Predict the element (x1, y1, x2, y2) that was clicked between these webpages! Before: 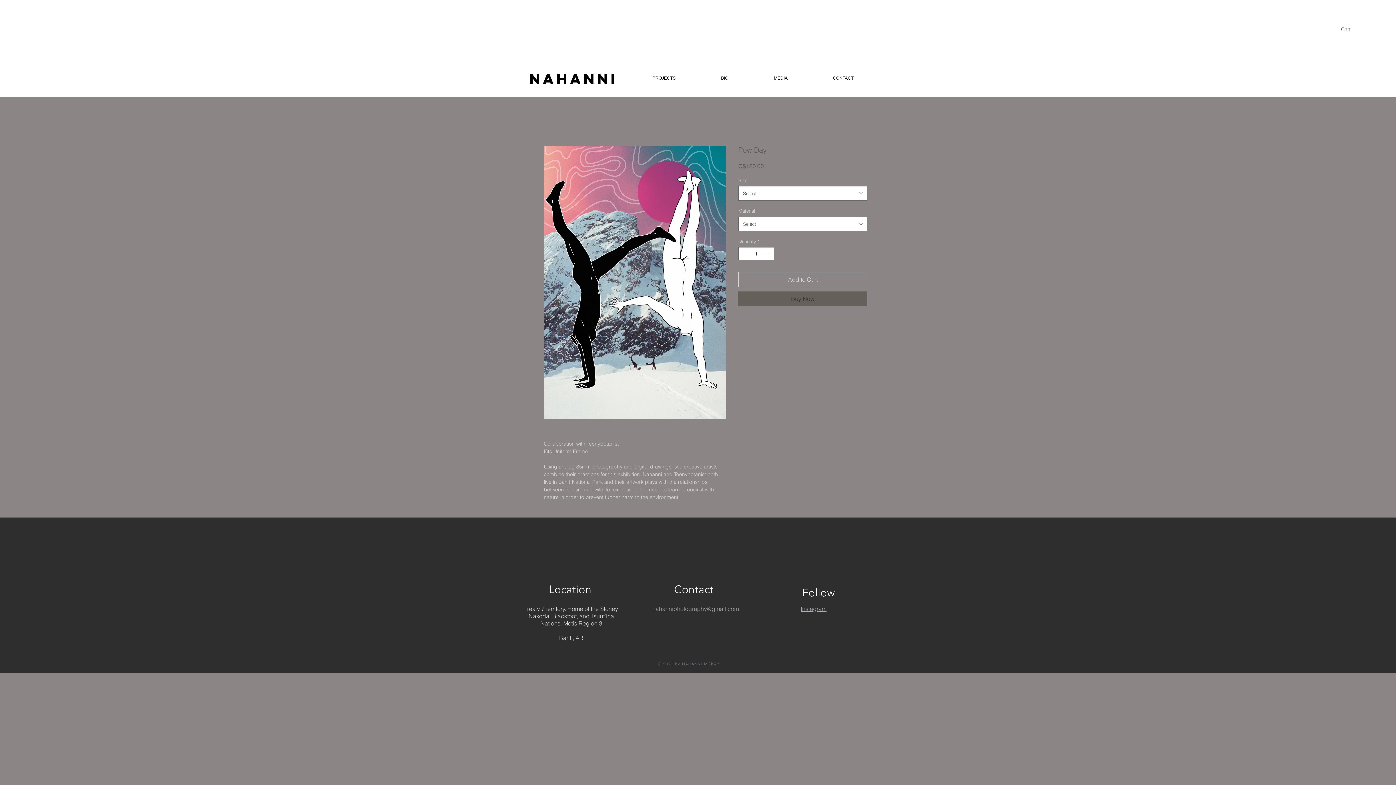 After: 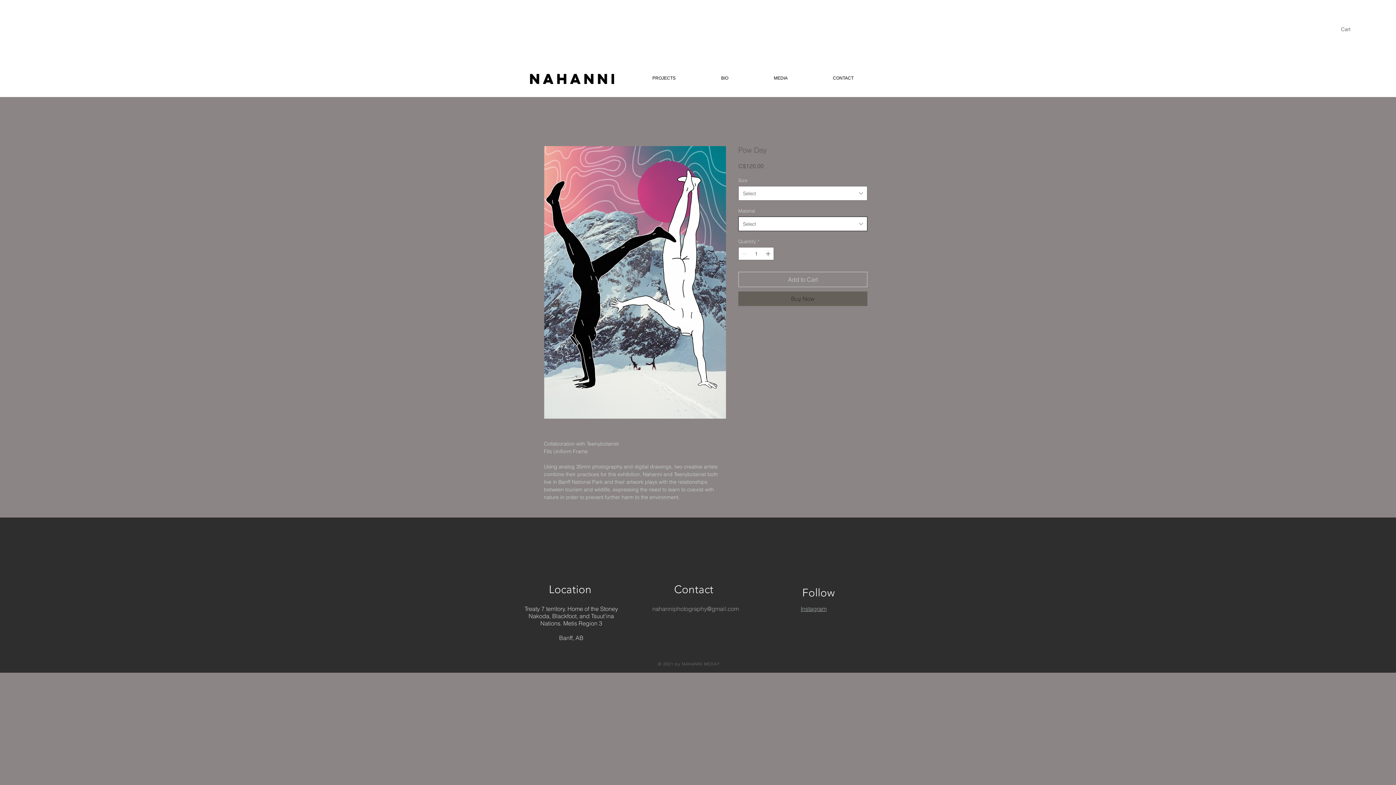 Action: label: Select bbox: (738, 216, 867, 231)